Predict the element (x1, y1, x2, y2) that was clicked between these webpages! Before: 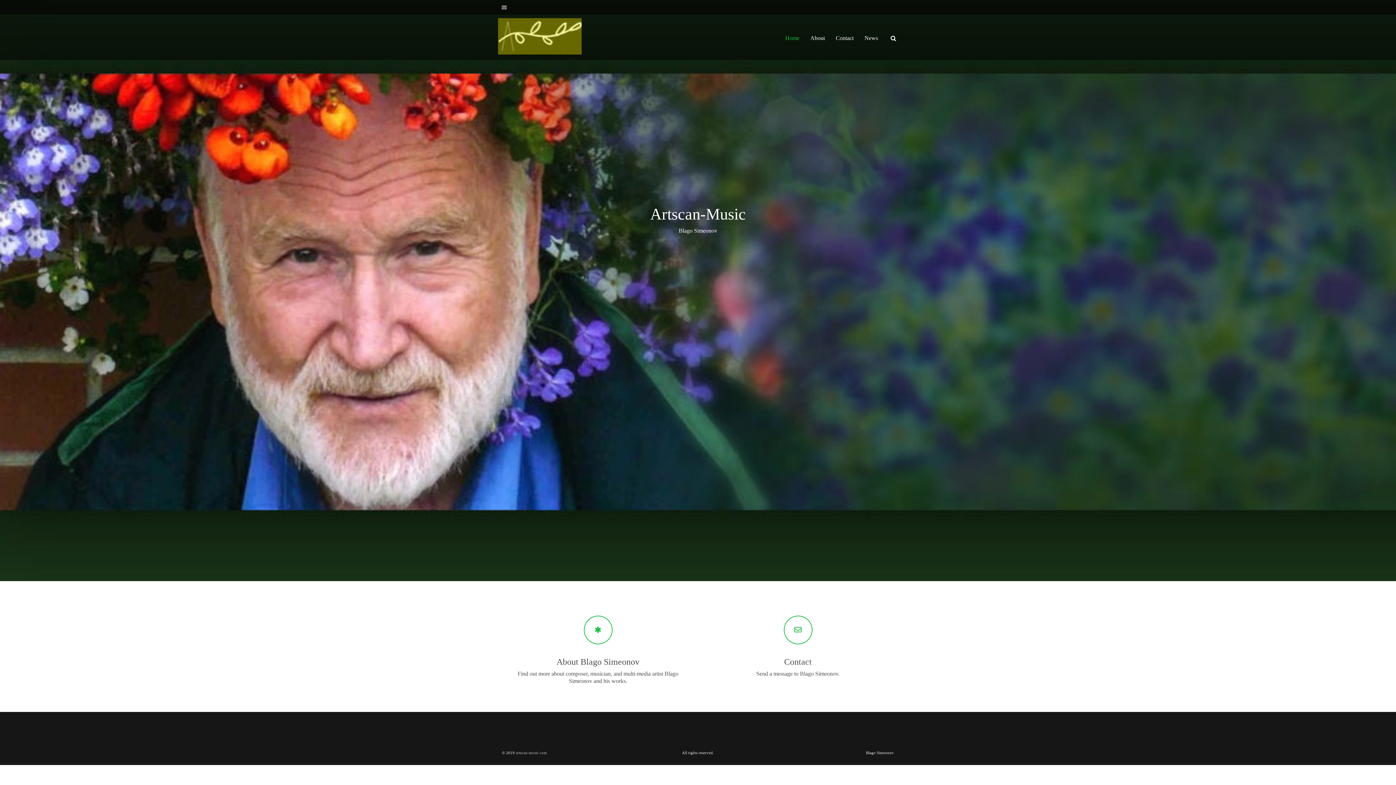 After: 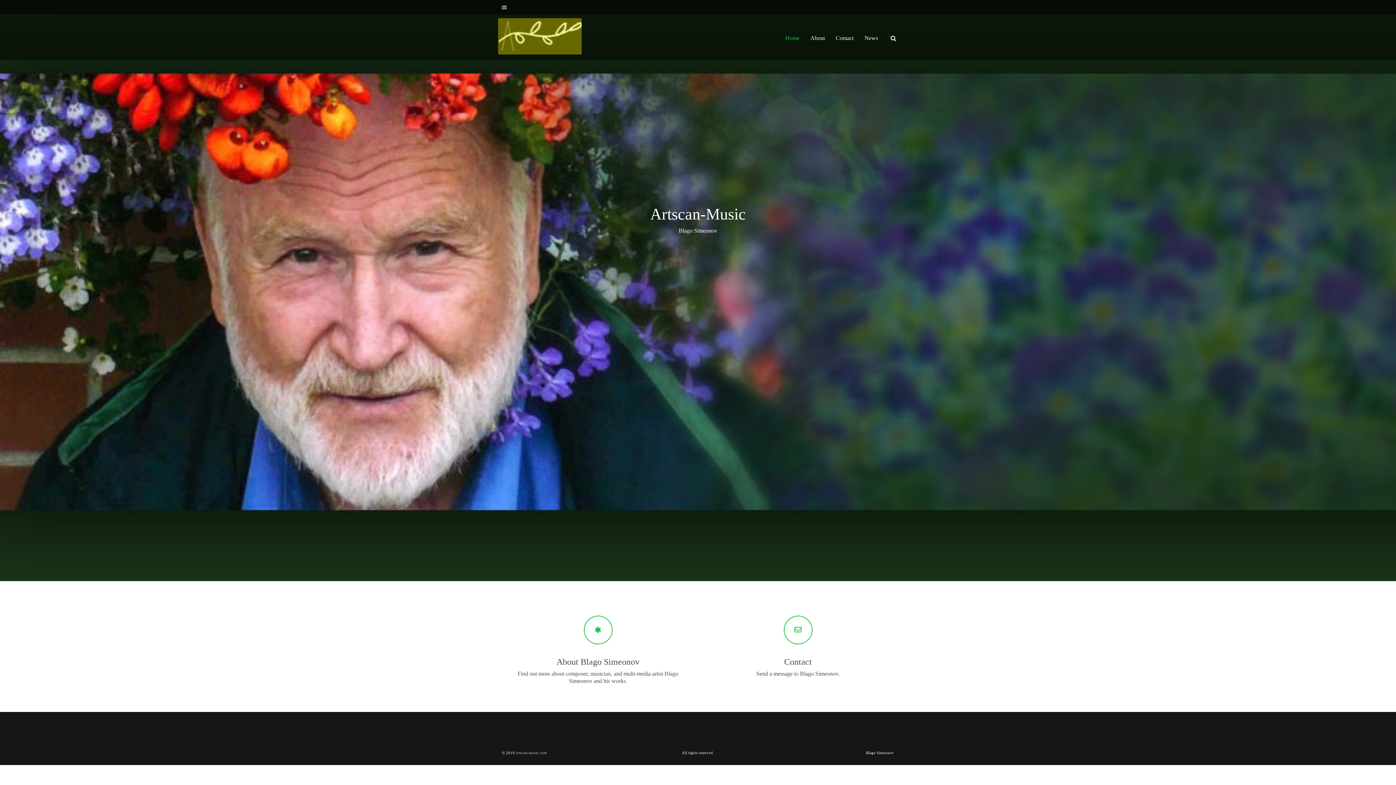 Action: bbox: (498, 18, 581, 54)